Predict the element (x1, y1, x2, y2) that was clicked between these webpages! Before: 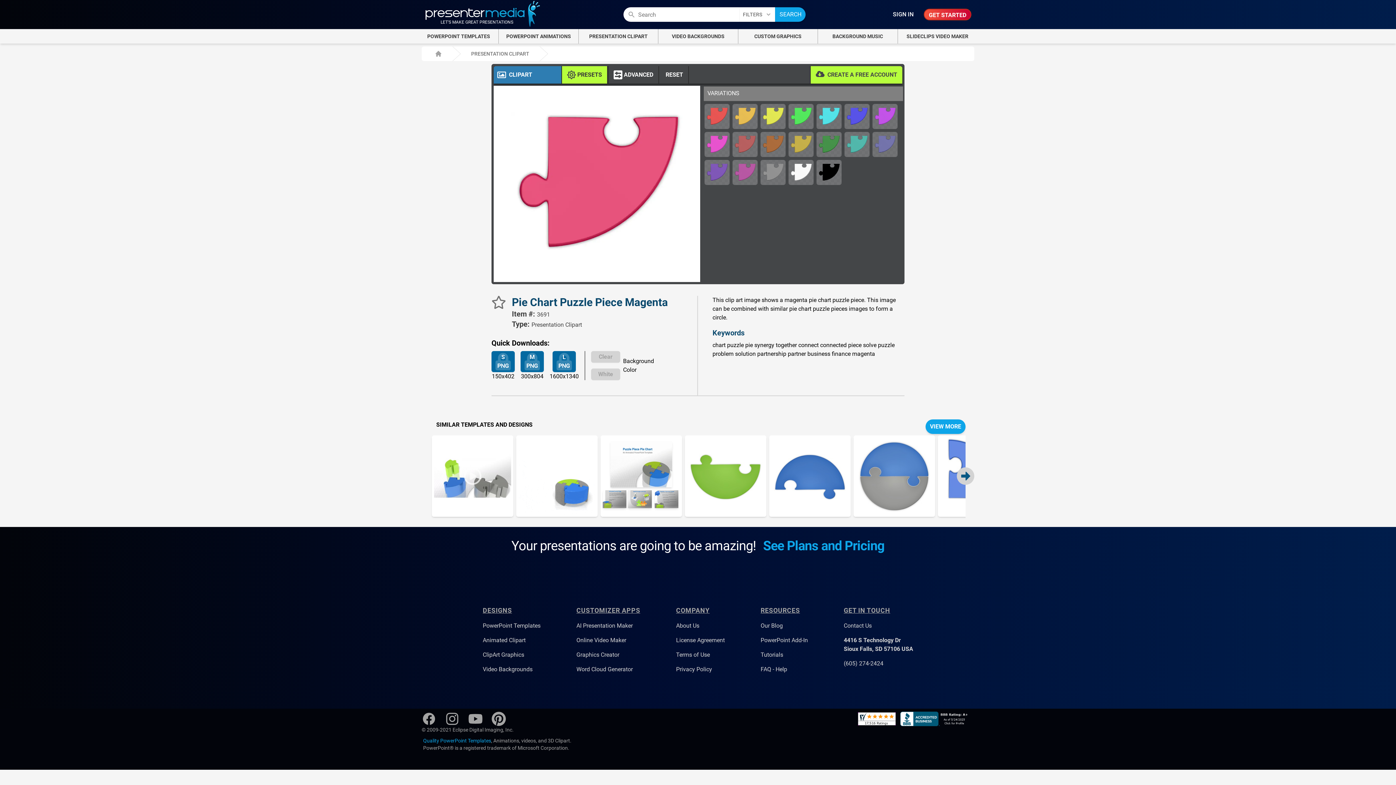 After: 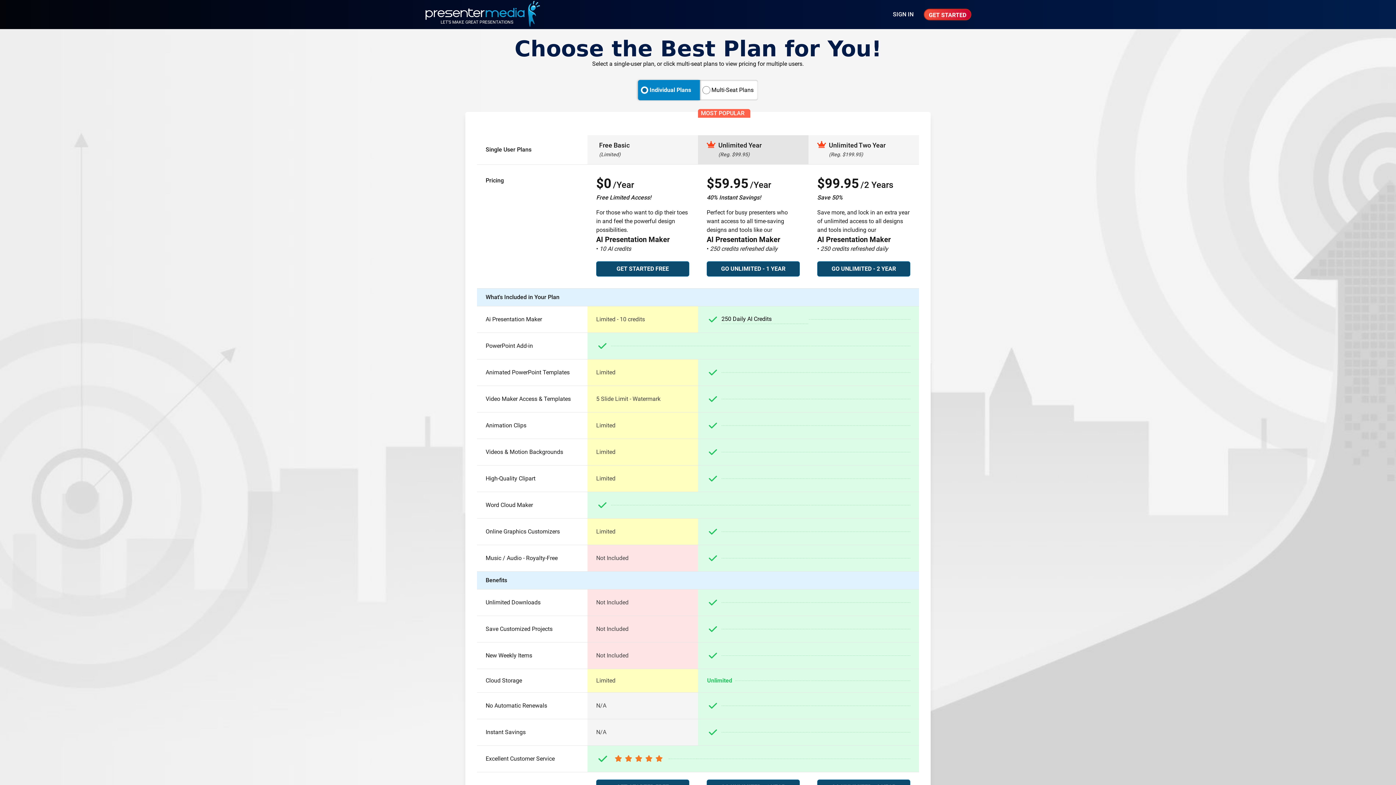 Action: label: CREATE A FREE ACCOUNT bbox: (816, 70, 897, 79)